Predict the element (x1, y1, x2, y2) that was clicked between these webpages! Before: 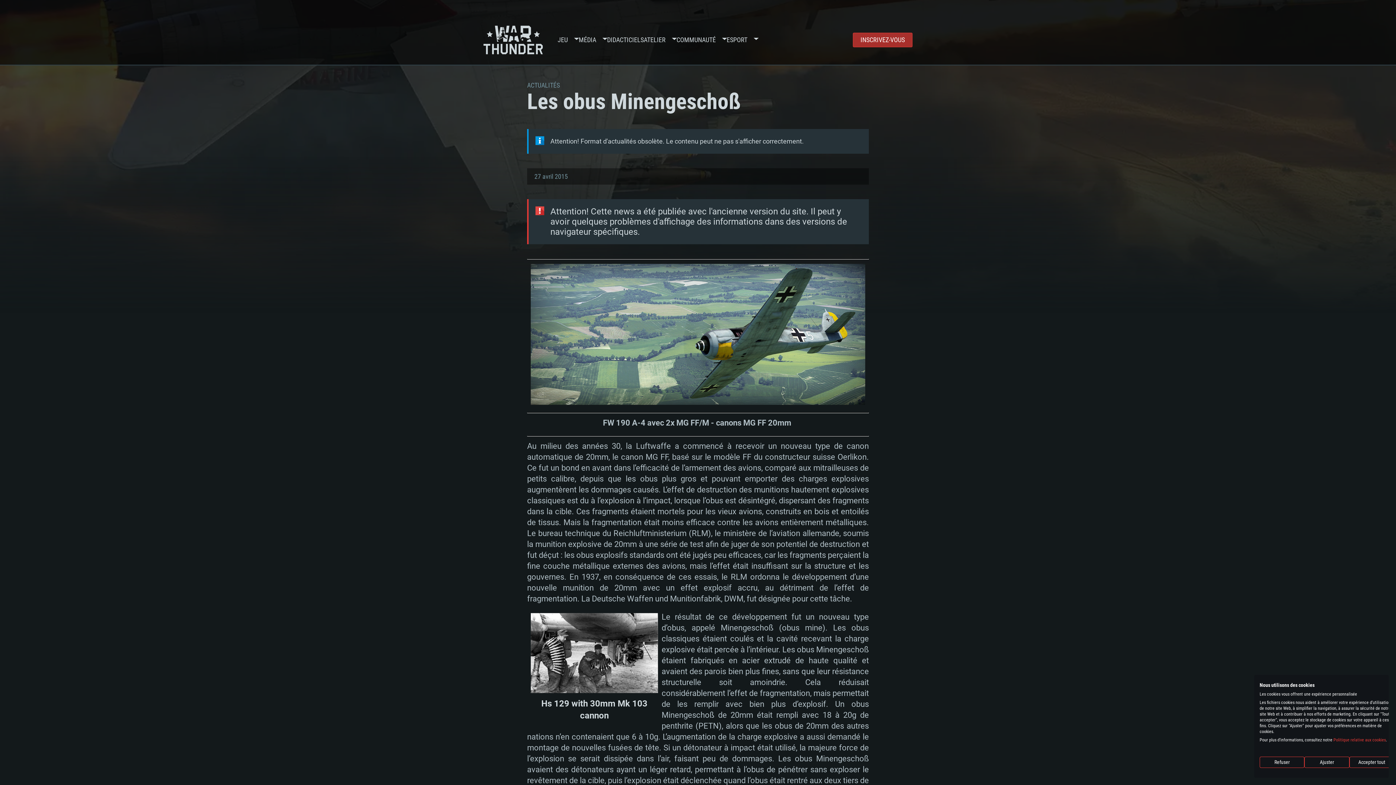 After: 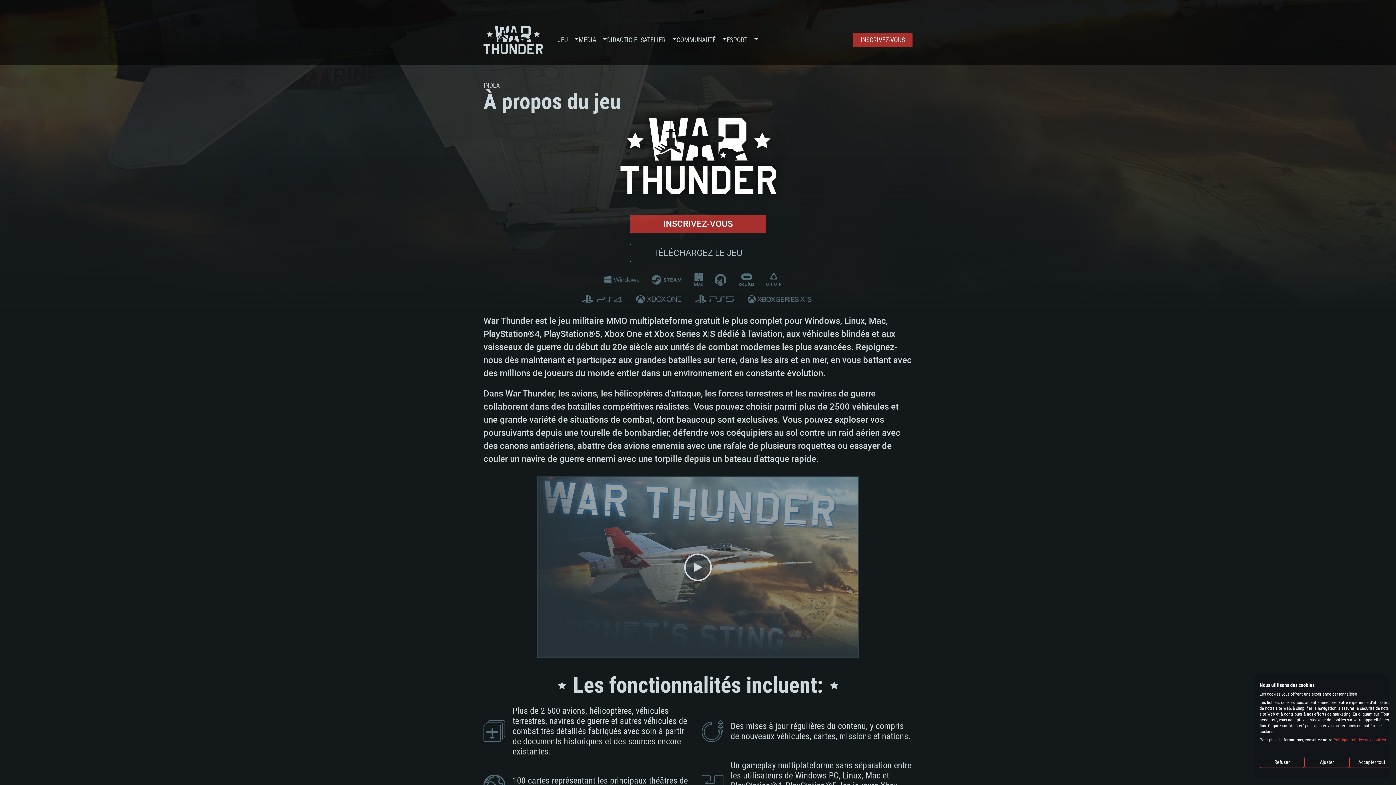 Action: bbox: (557, 14, 568, 65) label: JEU